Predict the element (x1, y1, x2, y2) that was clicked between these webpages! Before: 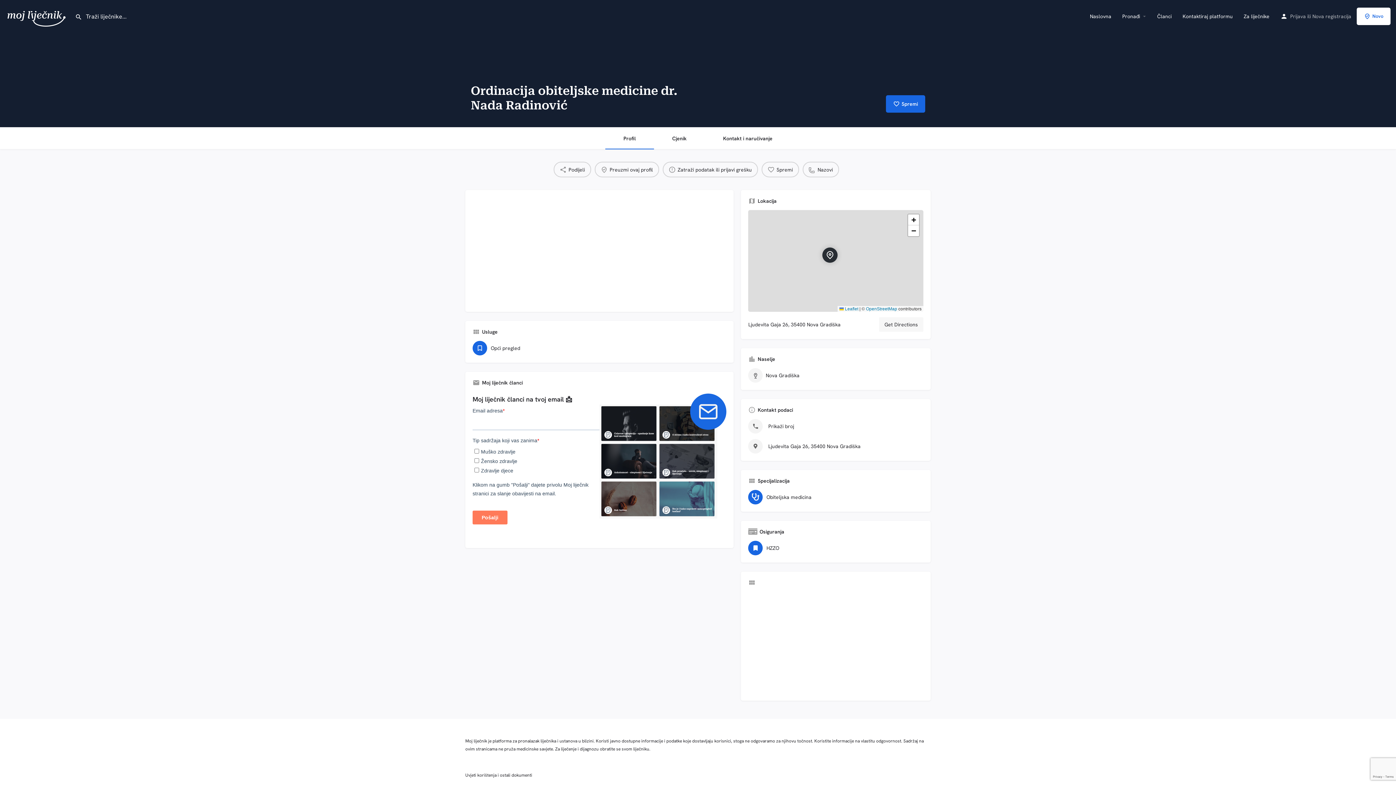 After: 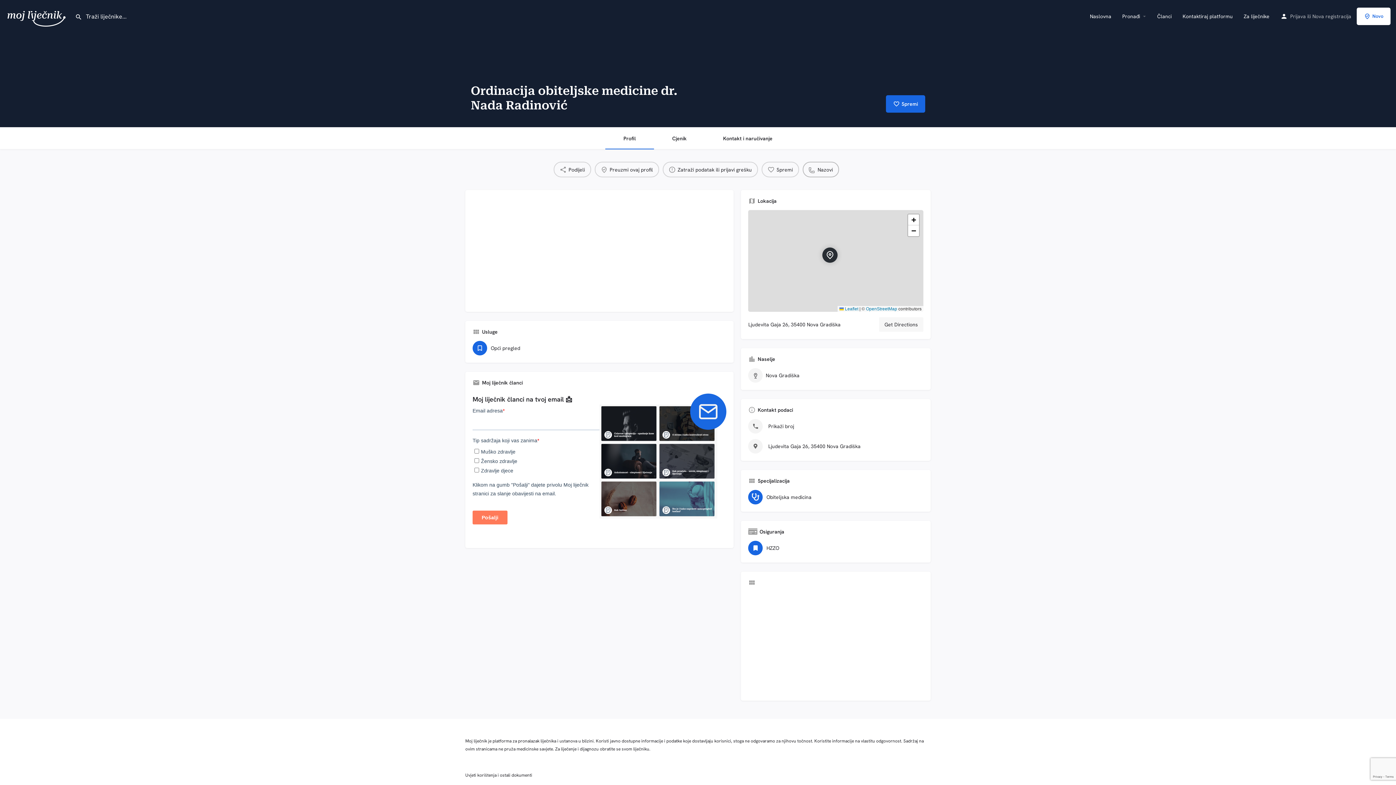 Action: bbox: (802, 161, 839, 177) label: Nazovi